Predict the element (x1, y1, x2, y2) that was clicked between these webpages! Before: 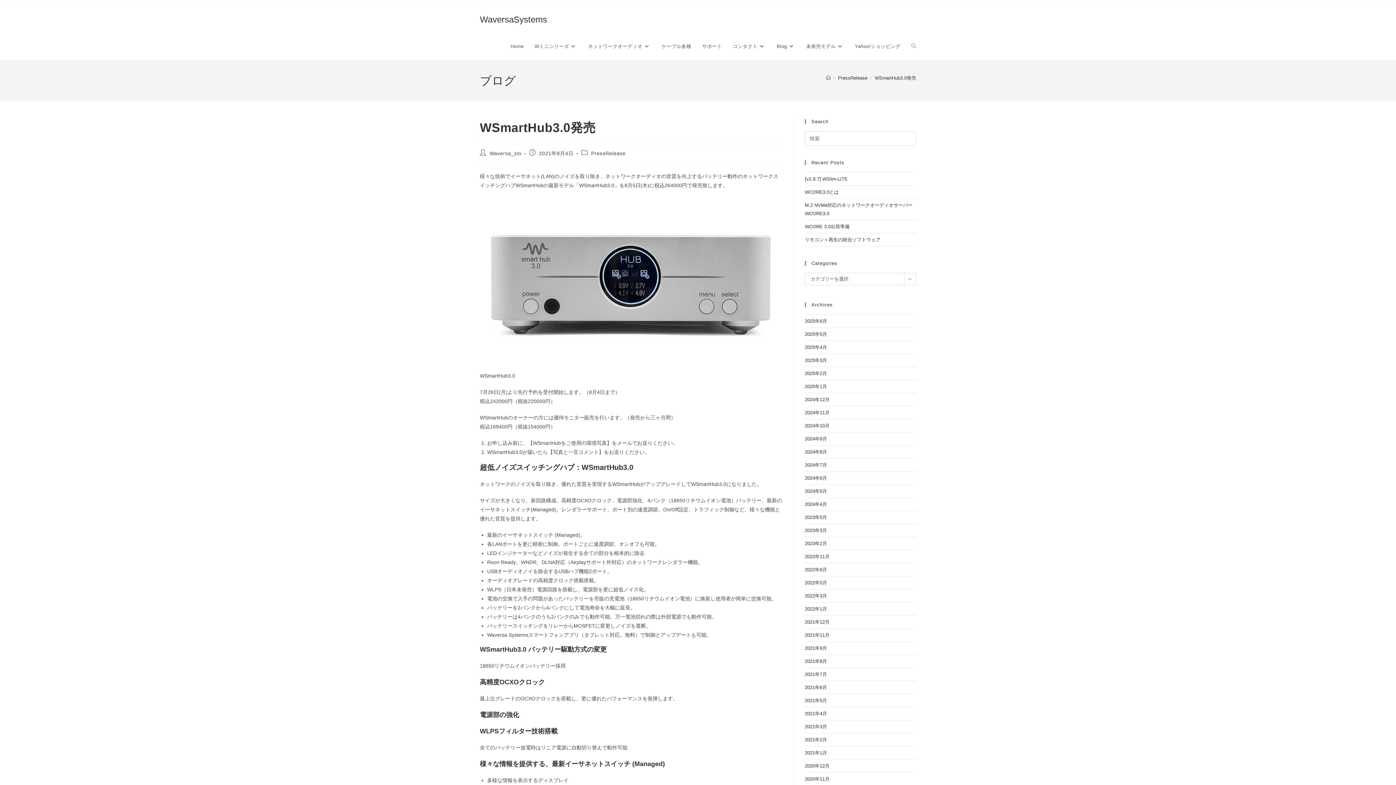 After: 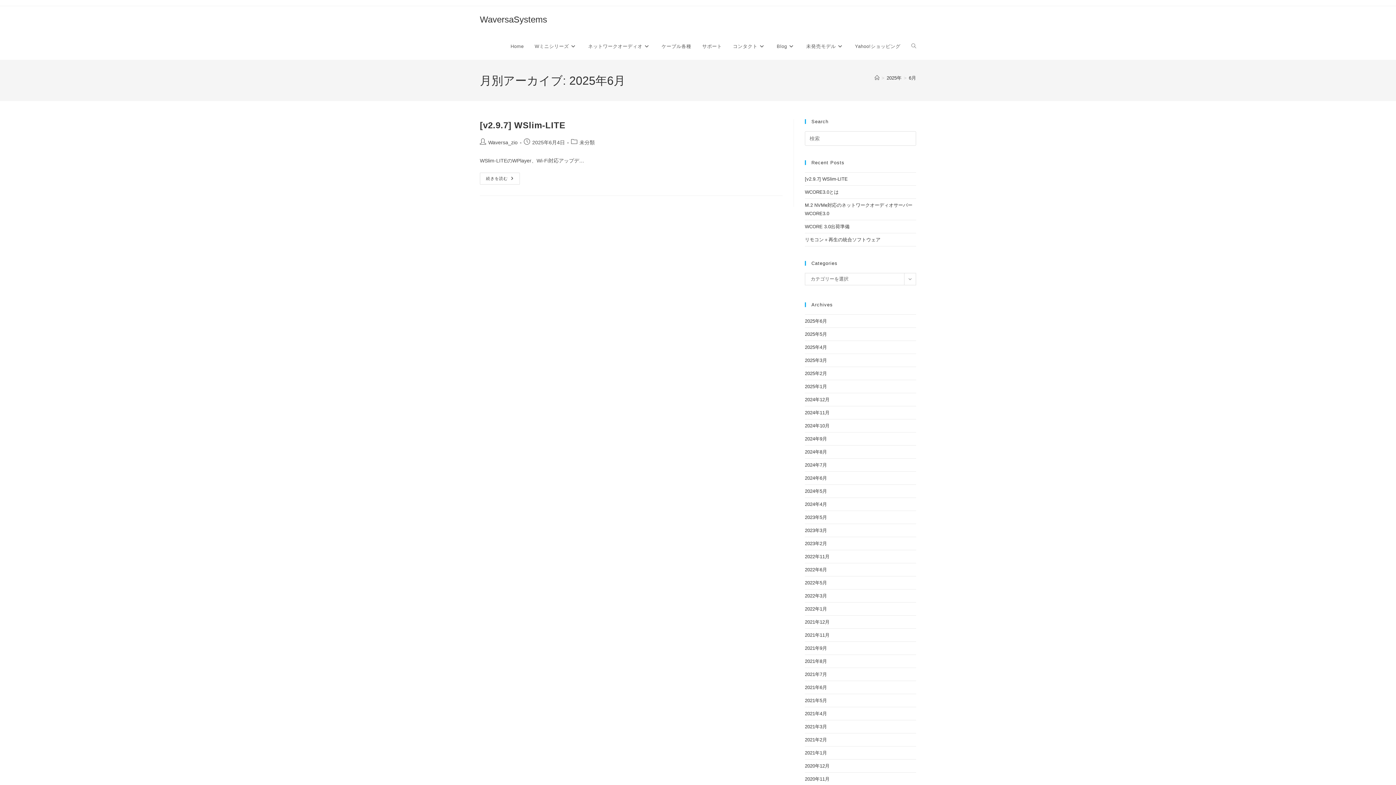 Action: label: 2025年6月 bbox: (805, 318, 827, 324)